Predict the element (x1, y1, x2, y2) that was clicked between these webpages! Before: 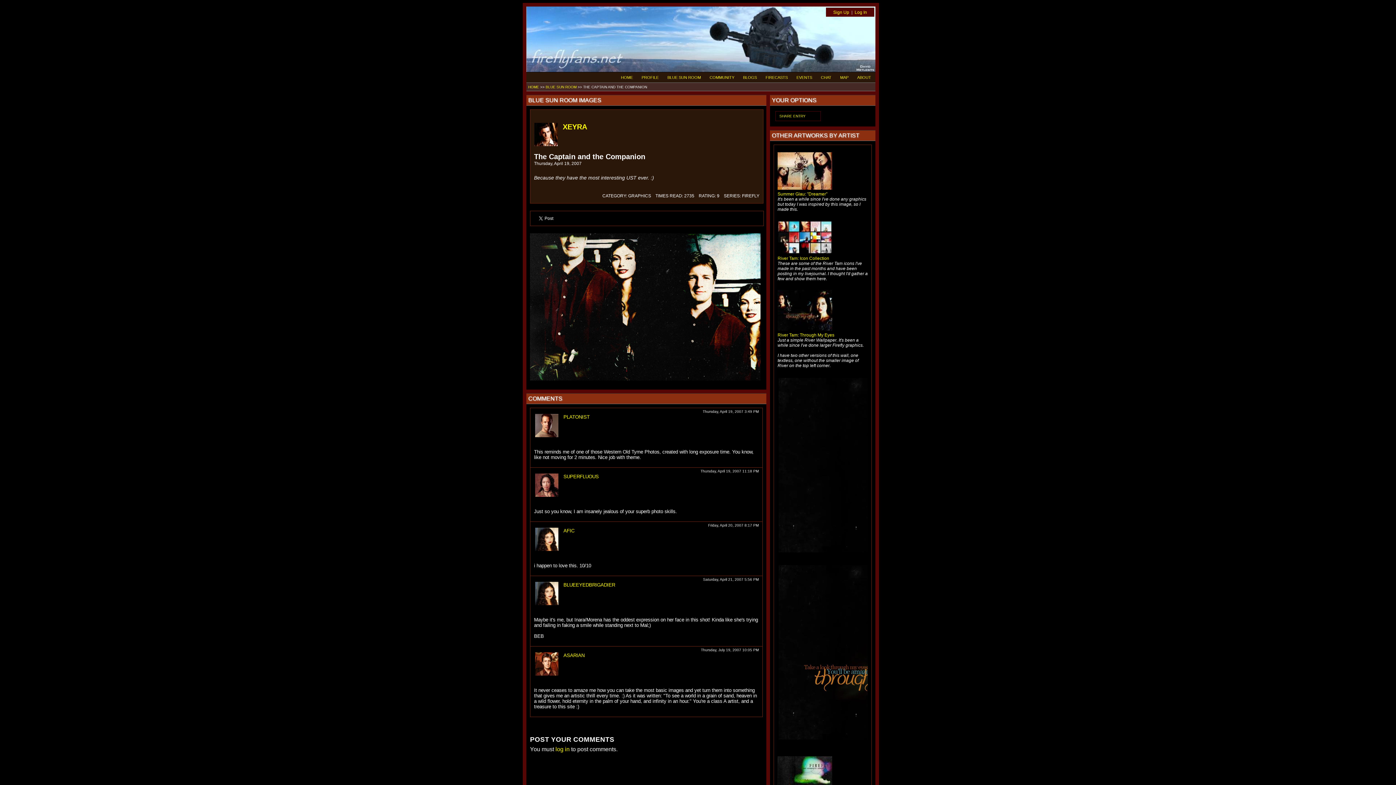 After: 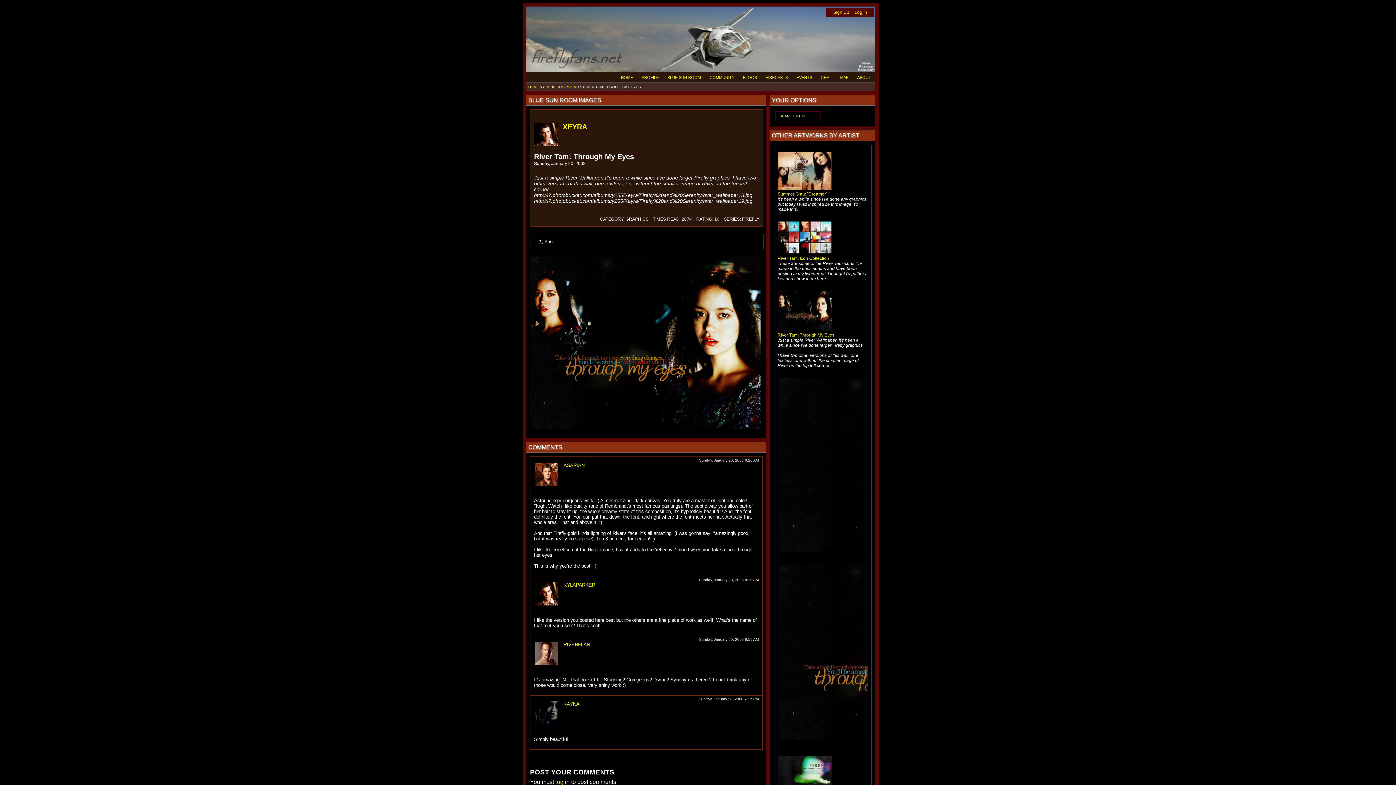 Action: bbox: (777, 332, 834, 337) label: River Tam: Through My Eyes